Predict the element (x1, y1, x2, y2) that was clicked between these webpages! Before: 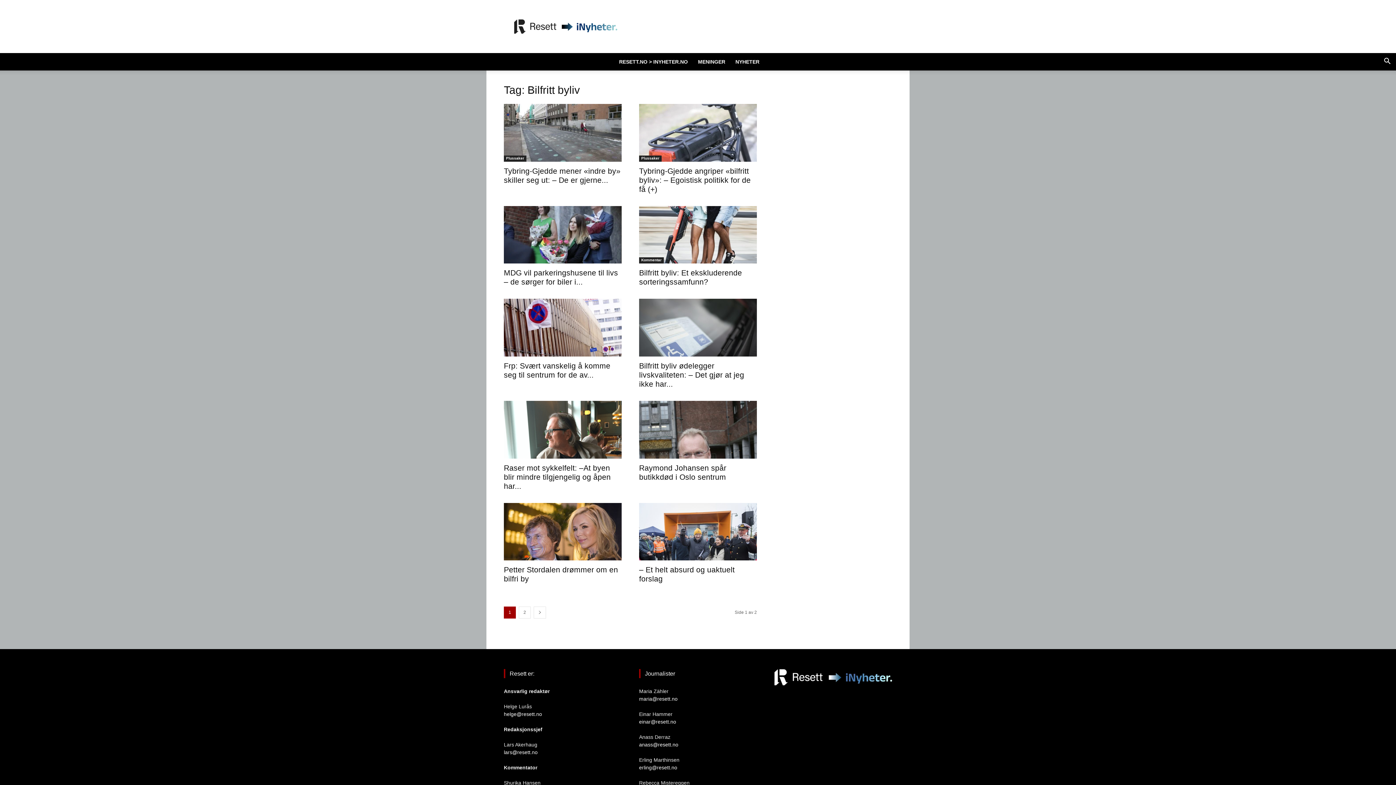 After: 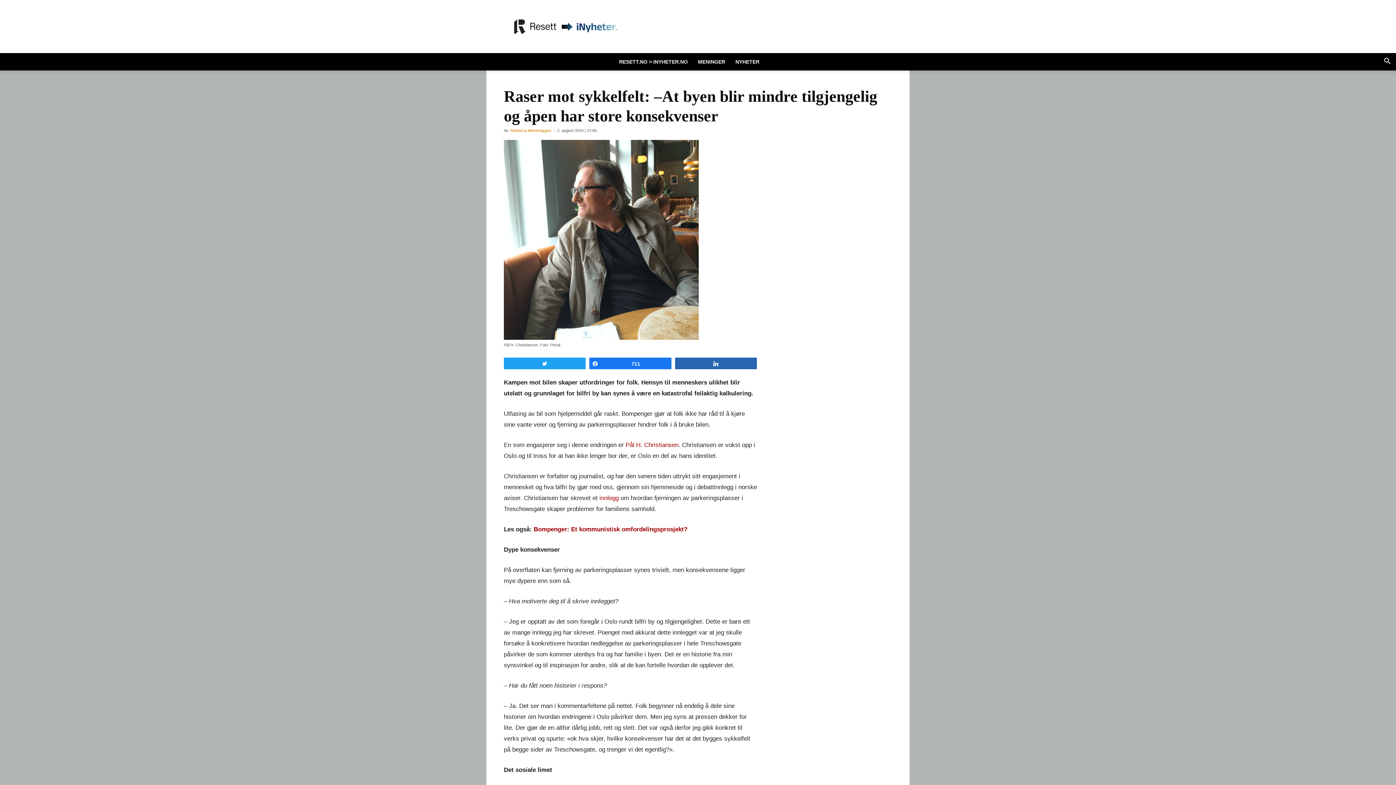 Action: label: Raser mot sykkelfelt: –At byen blir mindre tilgjengelig og åpen har... bbox: (504, 463, 610, 490)